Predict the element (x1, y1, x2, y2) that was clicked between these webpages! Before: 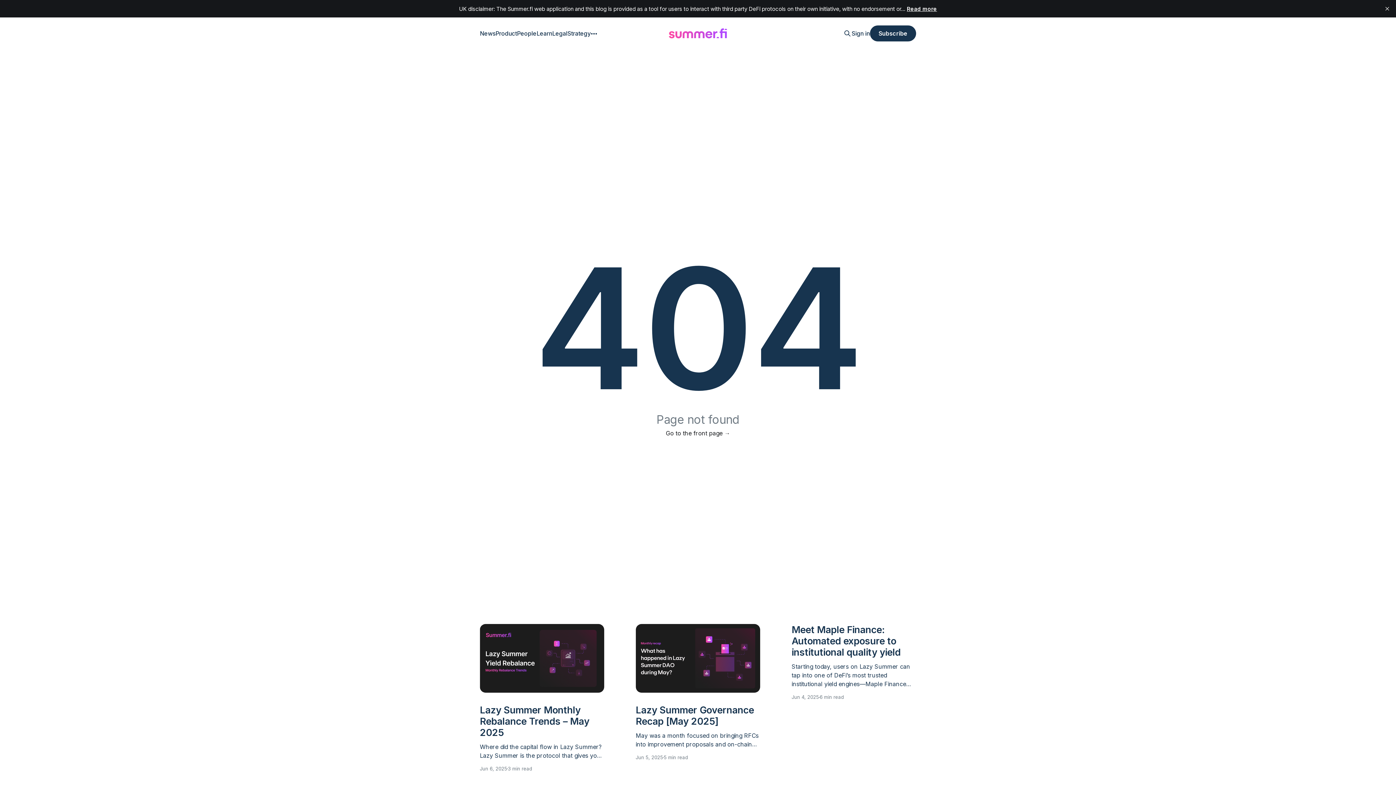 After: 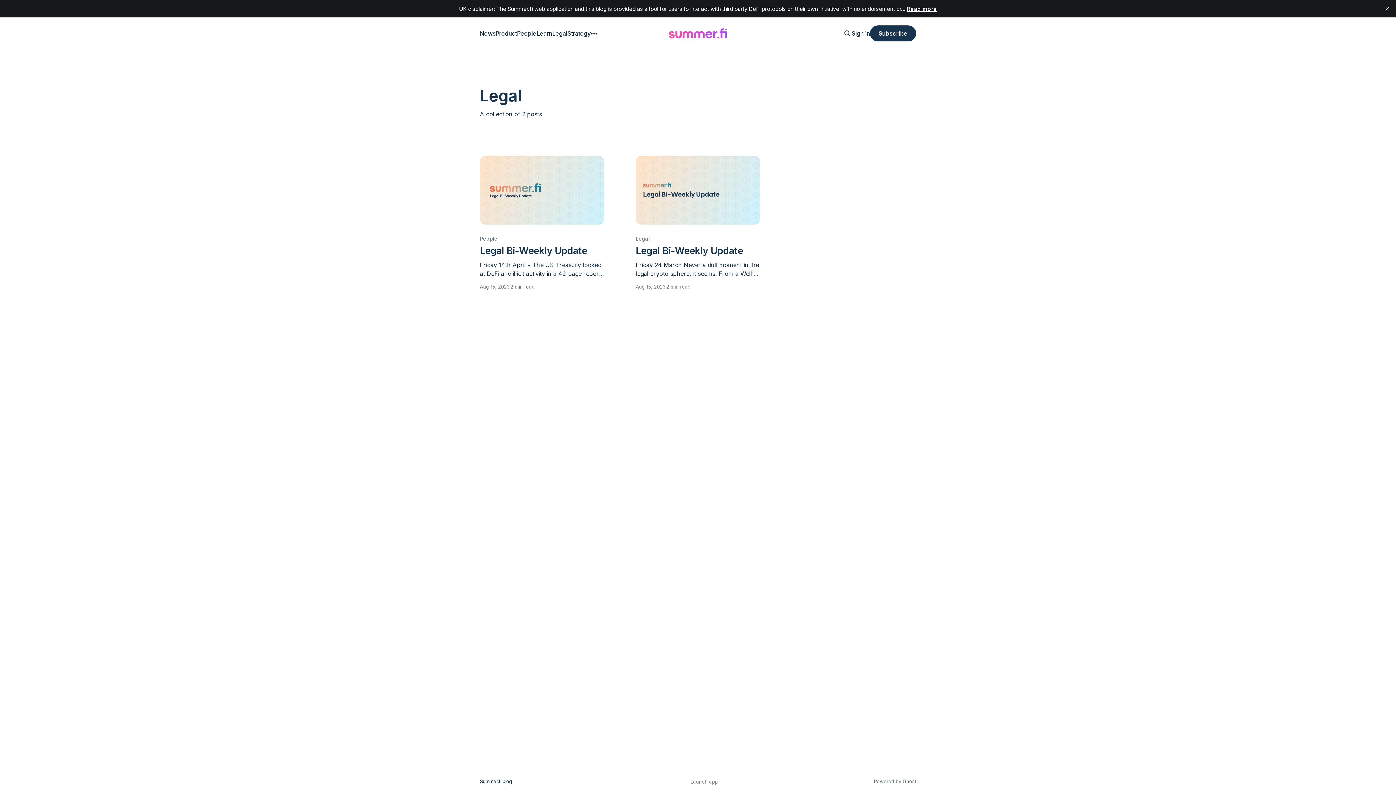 Action: bbox: (552, 28, 567, 38) label: Legal